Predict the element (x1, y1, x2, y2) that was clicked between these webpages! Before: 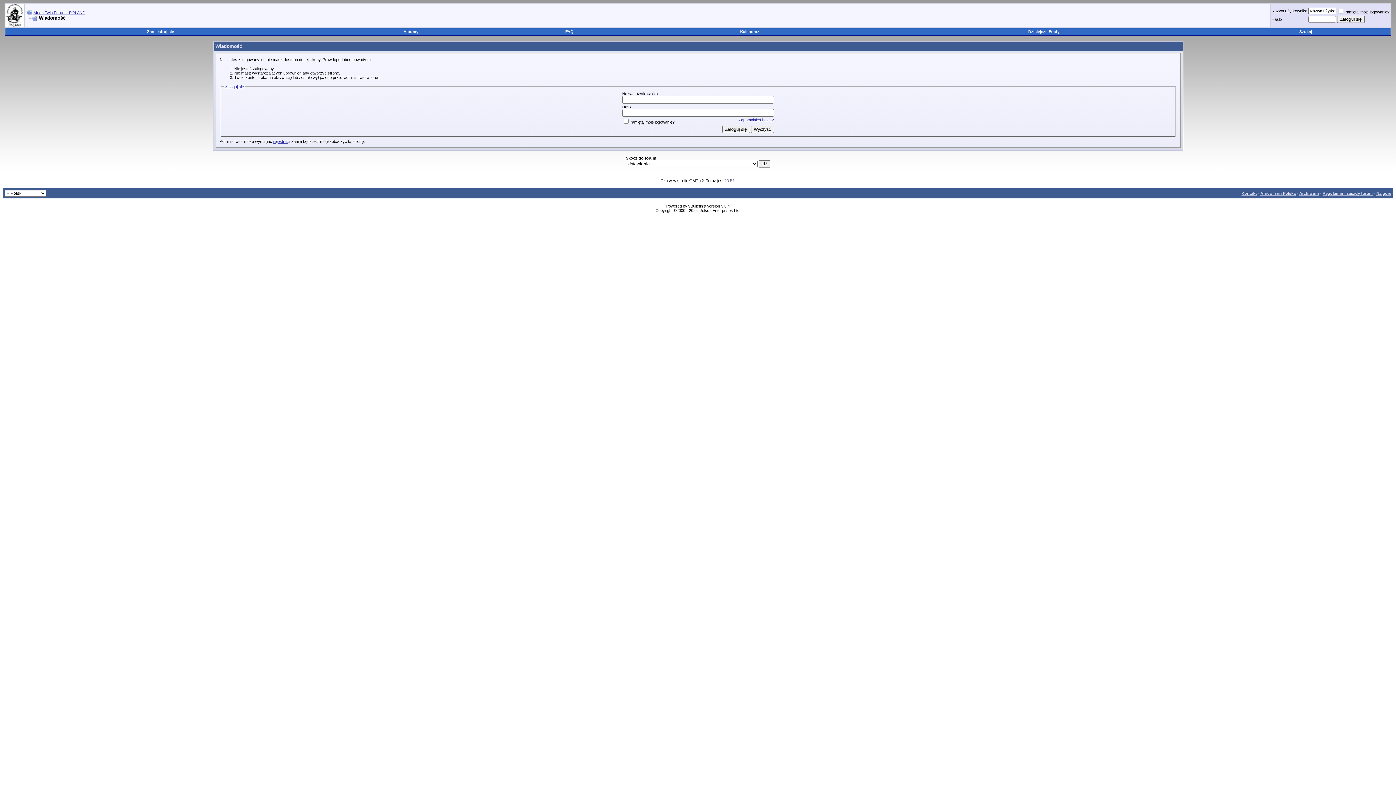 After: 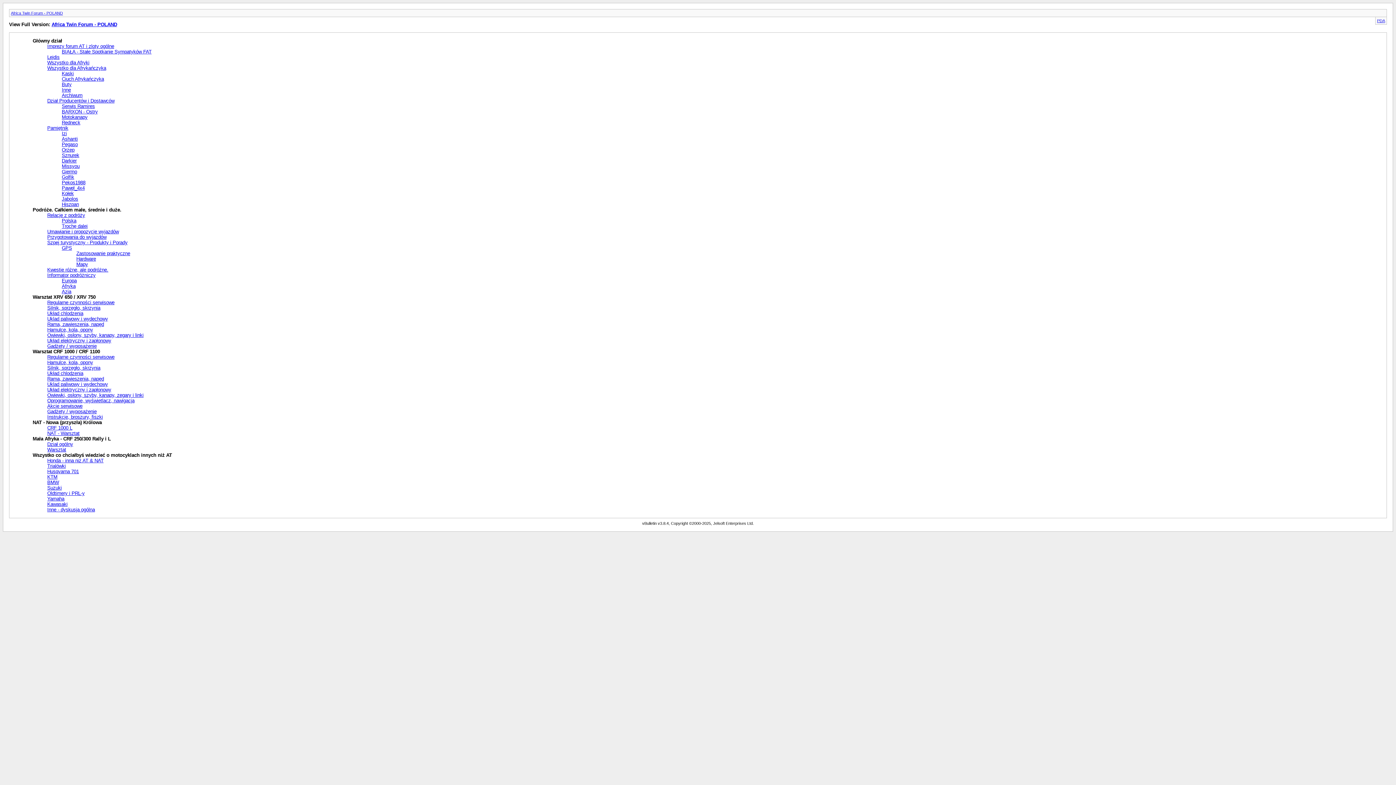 Action: label: Archiwum bbox: (1299, 191, 1319, 195)